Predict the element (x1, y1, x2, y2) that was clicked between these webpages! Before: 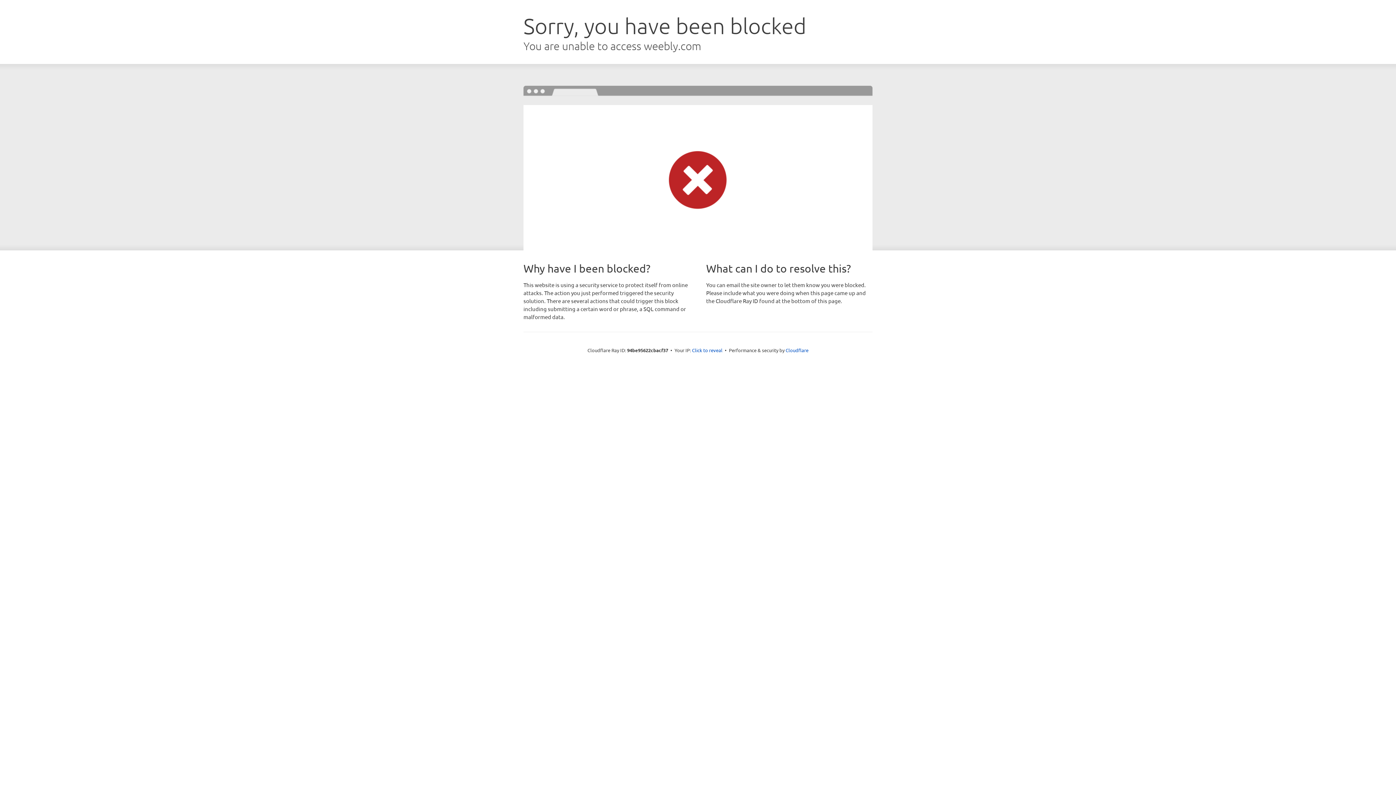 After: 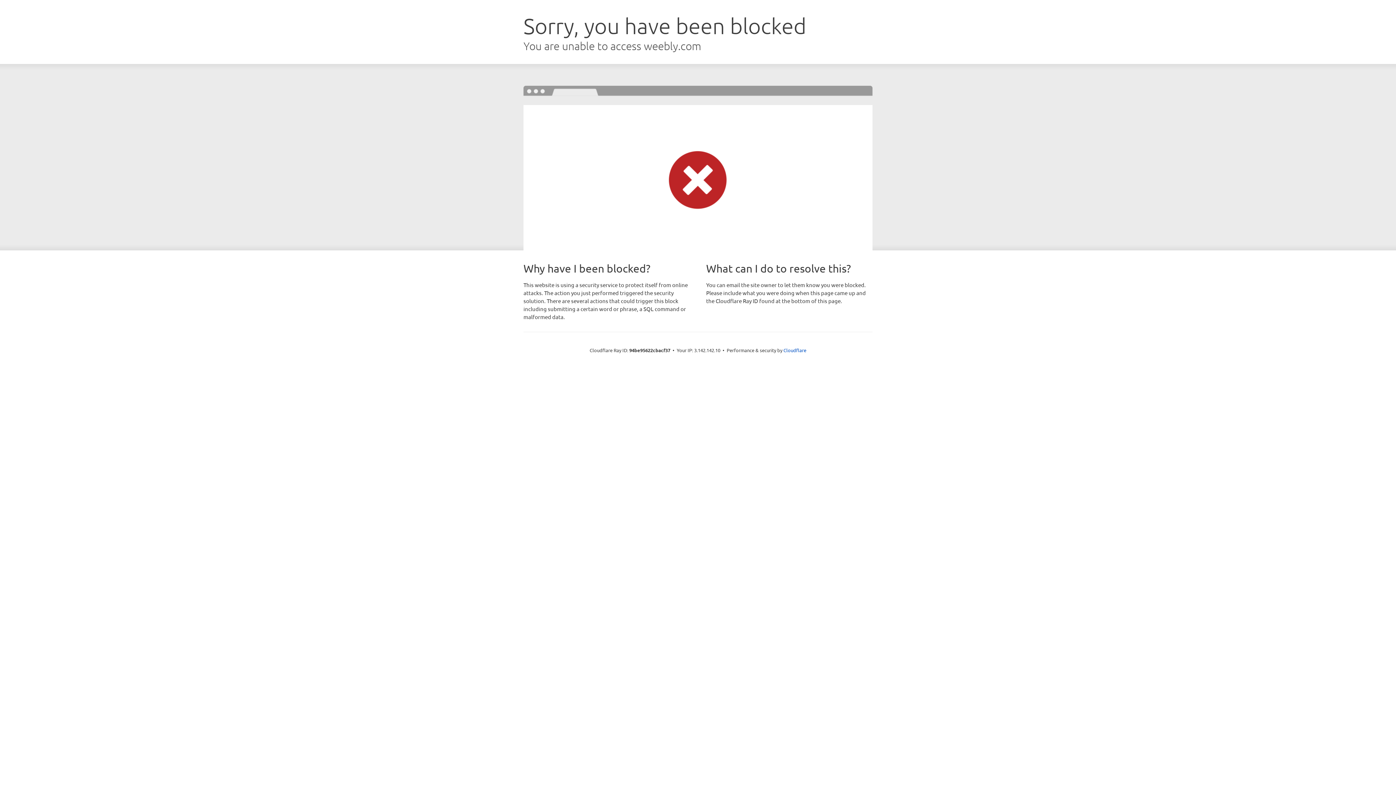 Action: bbox: (692, 346, 722, 353) label: Click to reveal